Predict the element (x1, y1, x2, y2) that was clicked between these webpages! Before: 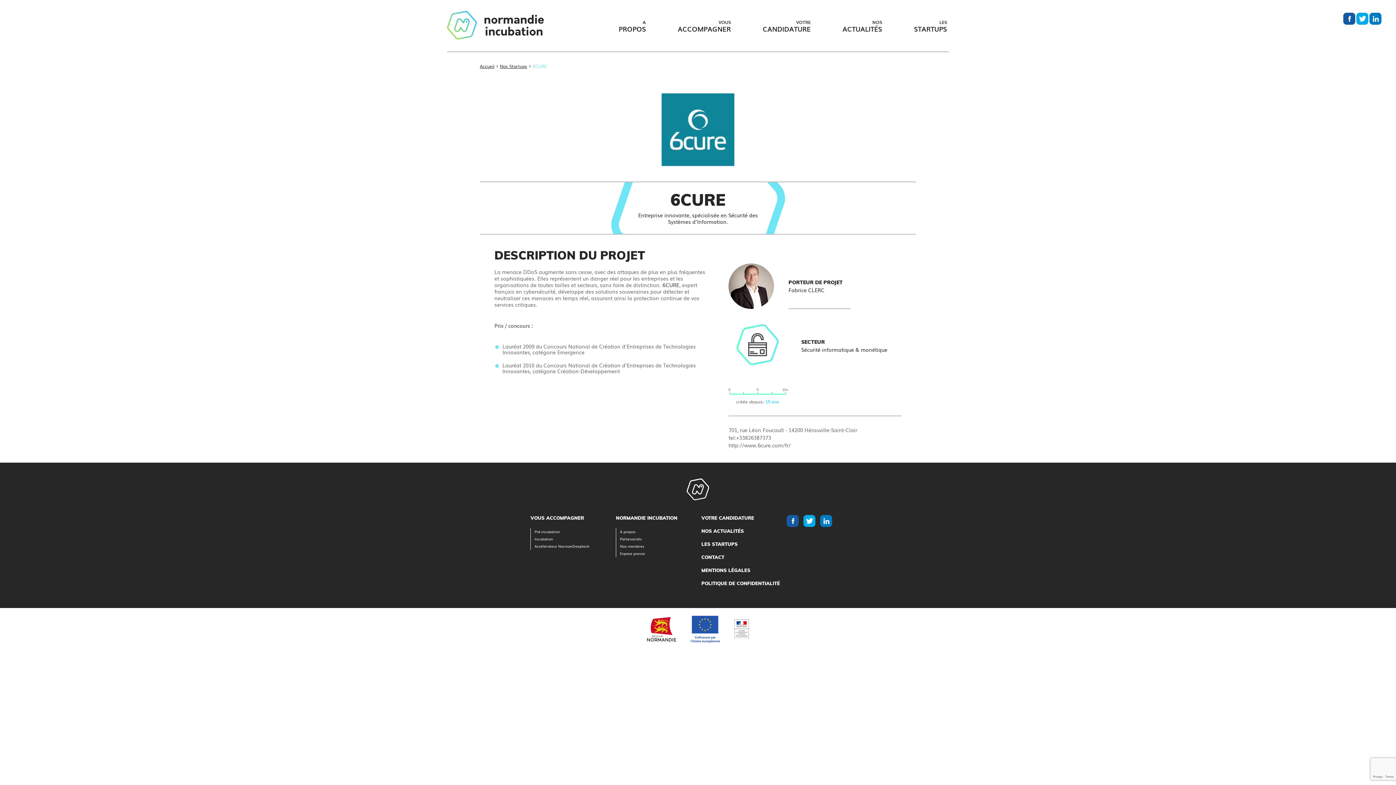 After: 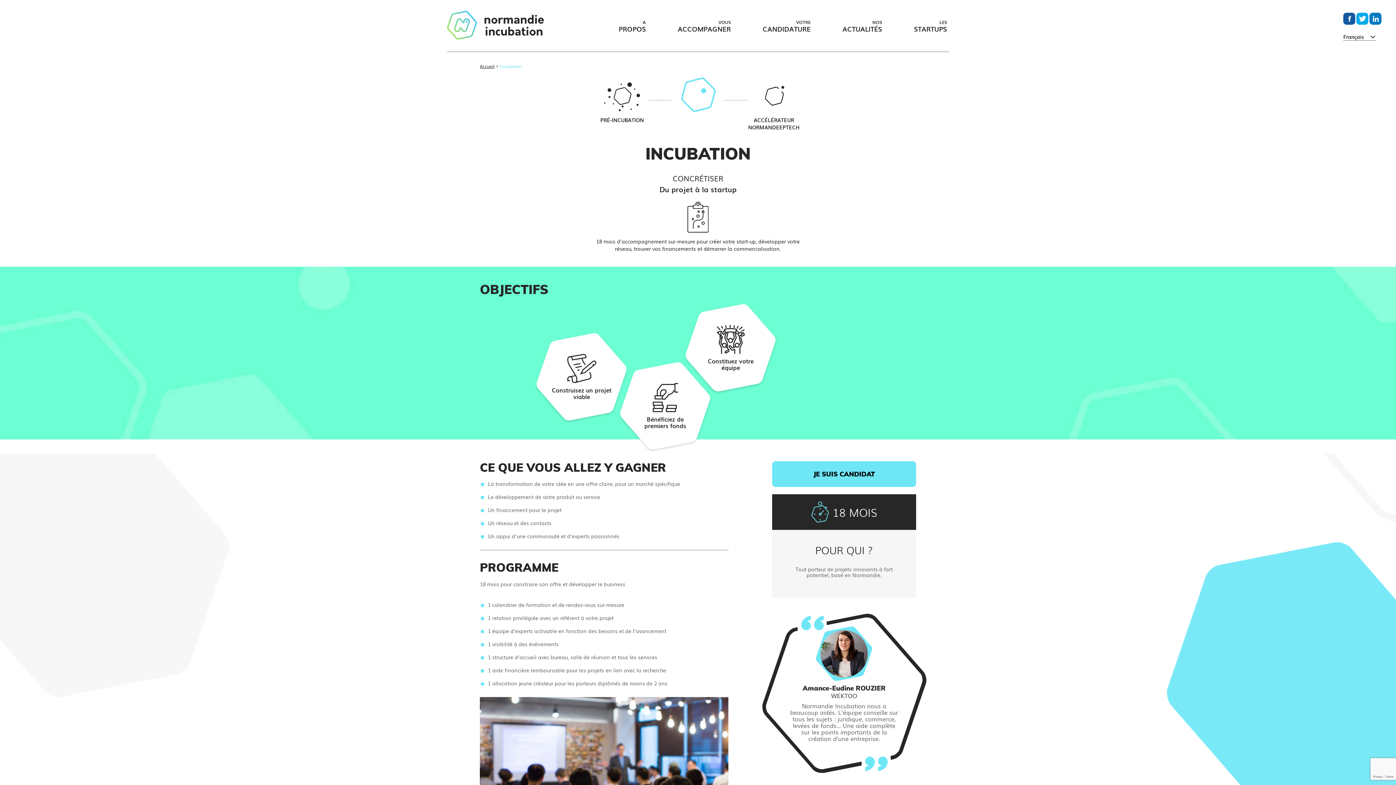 Action: label: VOUS
ACCOMPAGNER bbox: (670, 16, 738, 35)